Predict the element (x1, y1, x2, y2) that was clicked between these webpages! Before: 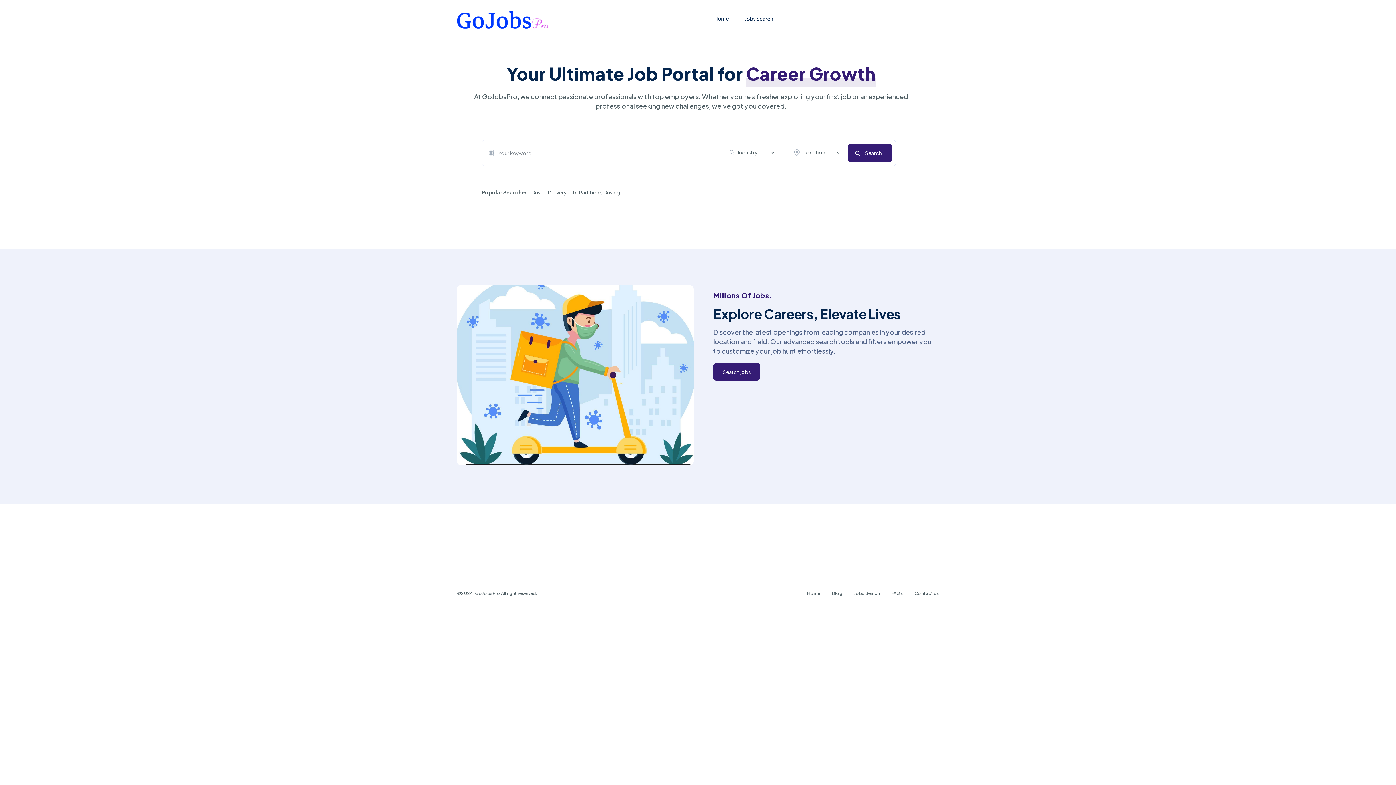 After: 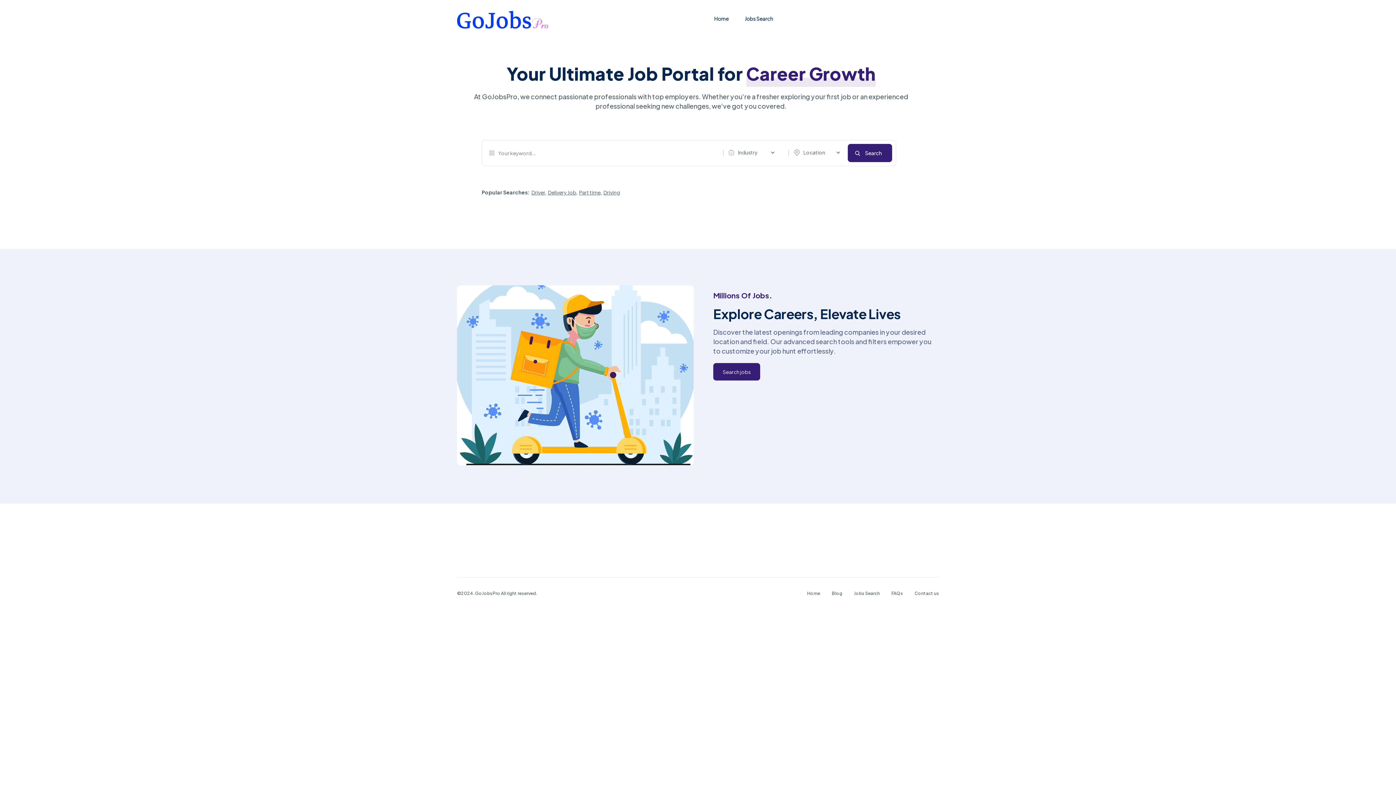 Action: bbox: (714, 15, 728, 21) label: Home